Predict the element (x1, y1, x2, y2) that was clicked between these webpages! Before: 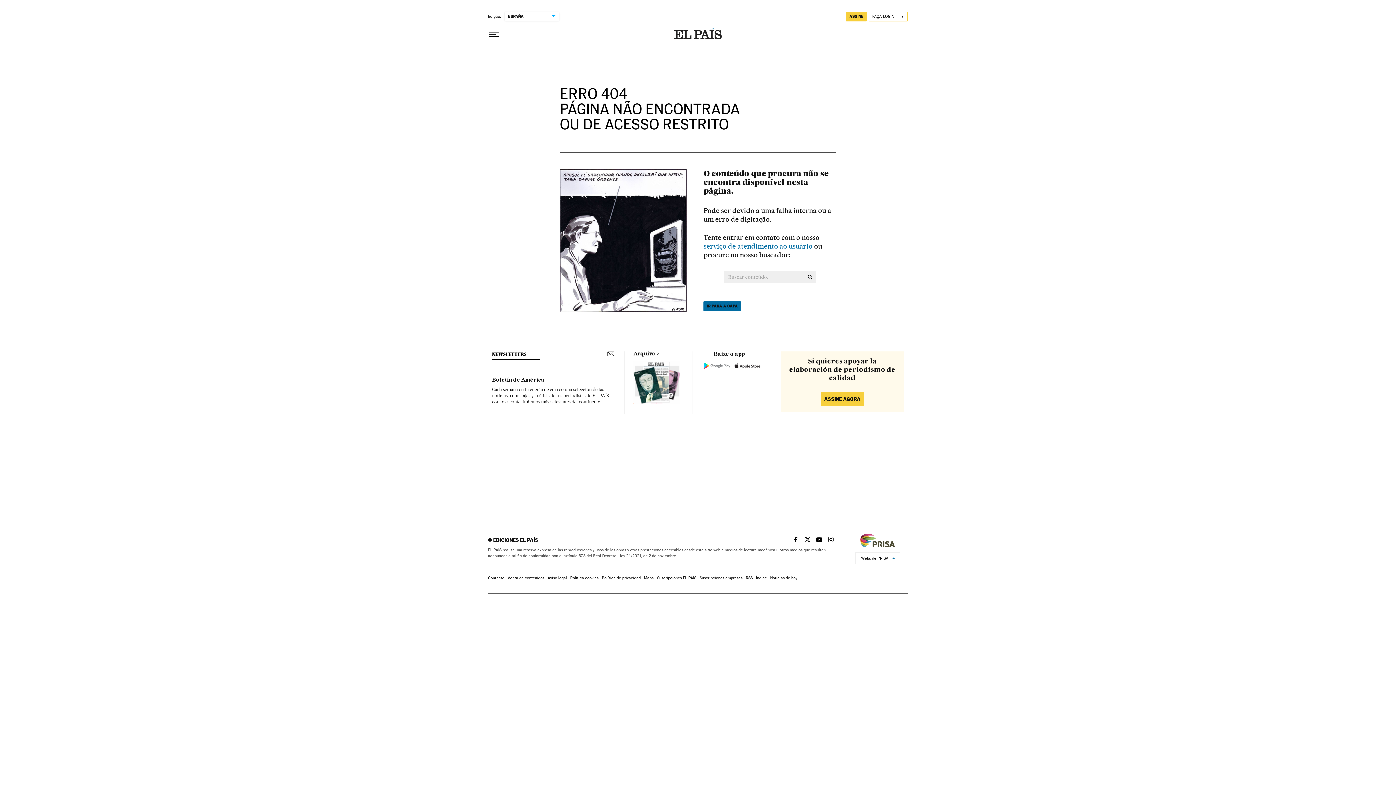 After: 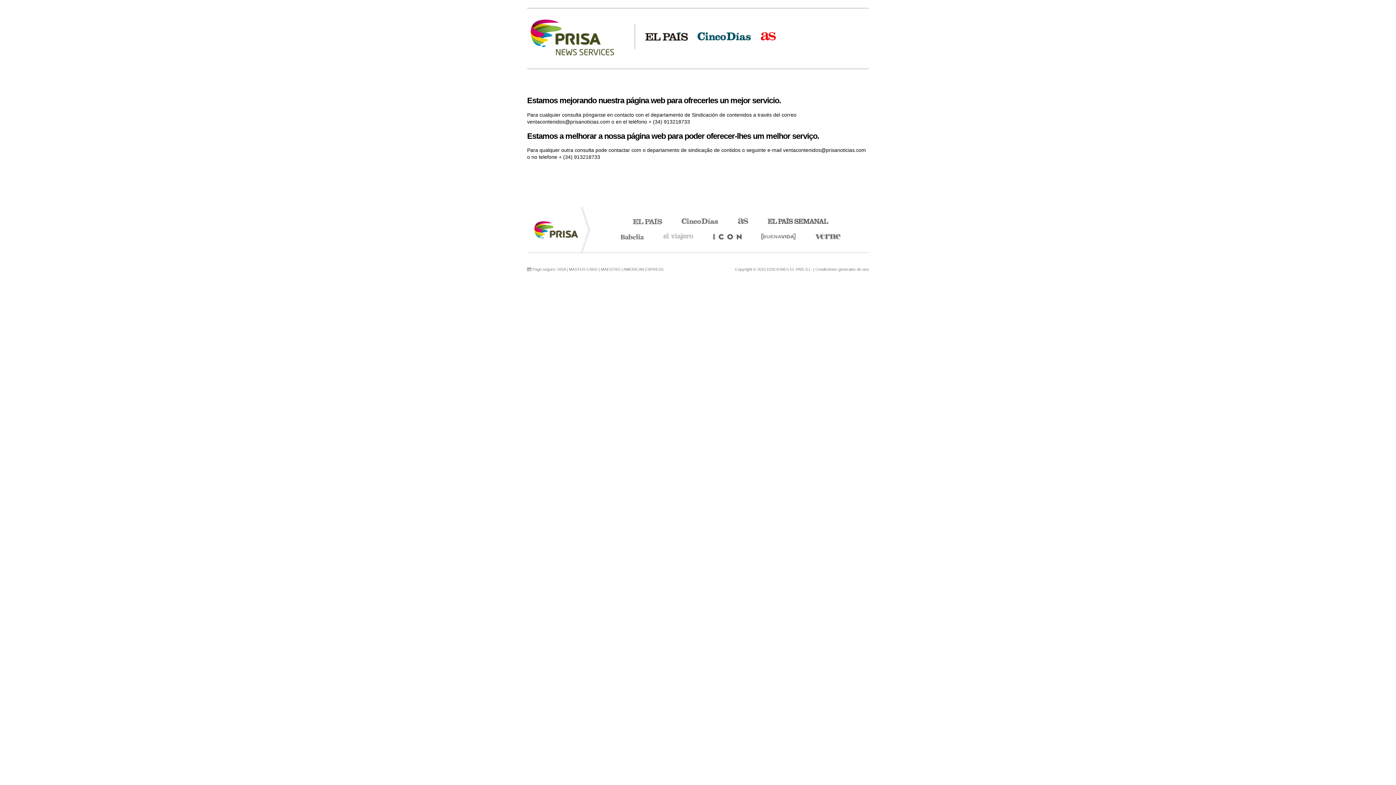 Action: bbox: (507, 576, 544, 580) label: Venta de contenidos